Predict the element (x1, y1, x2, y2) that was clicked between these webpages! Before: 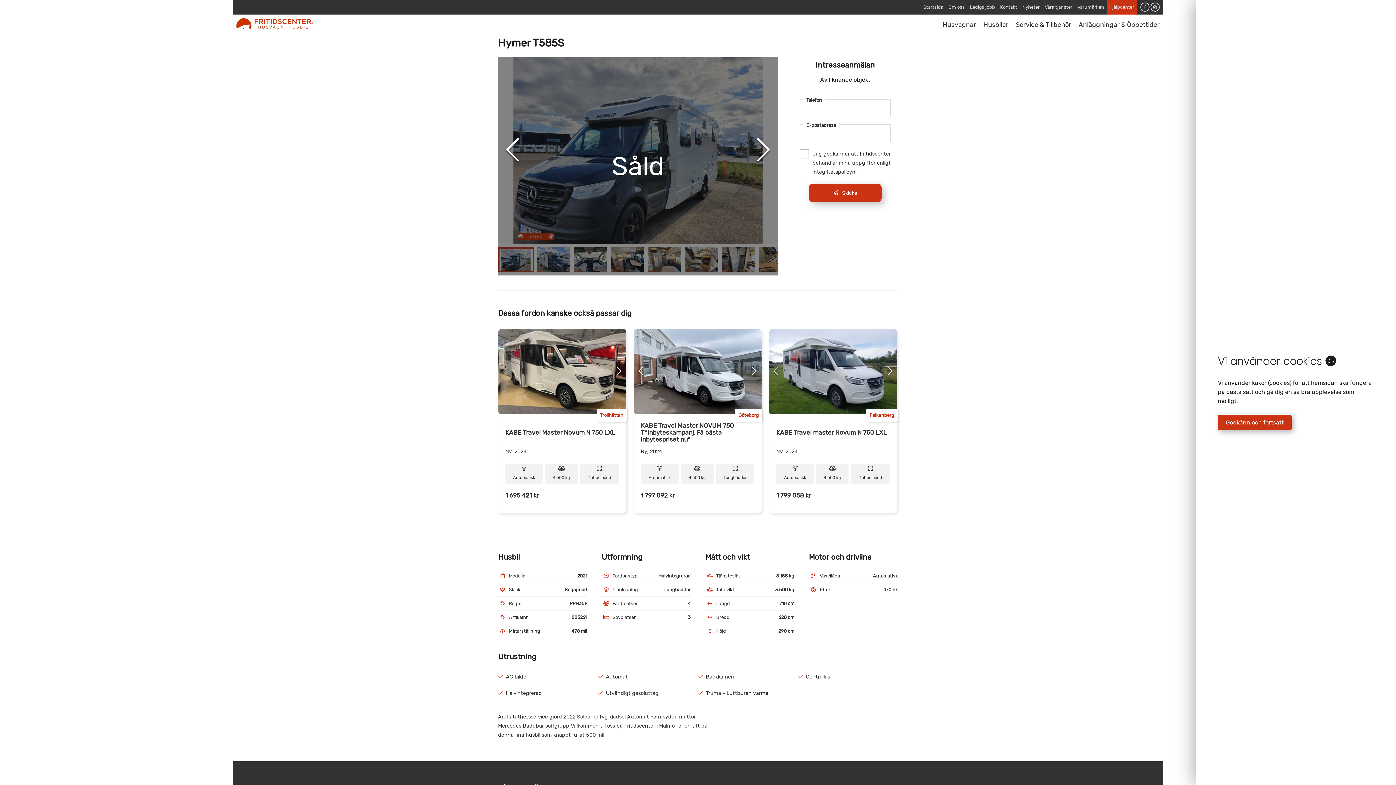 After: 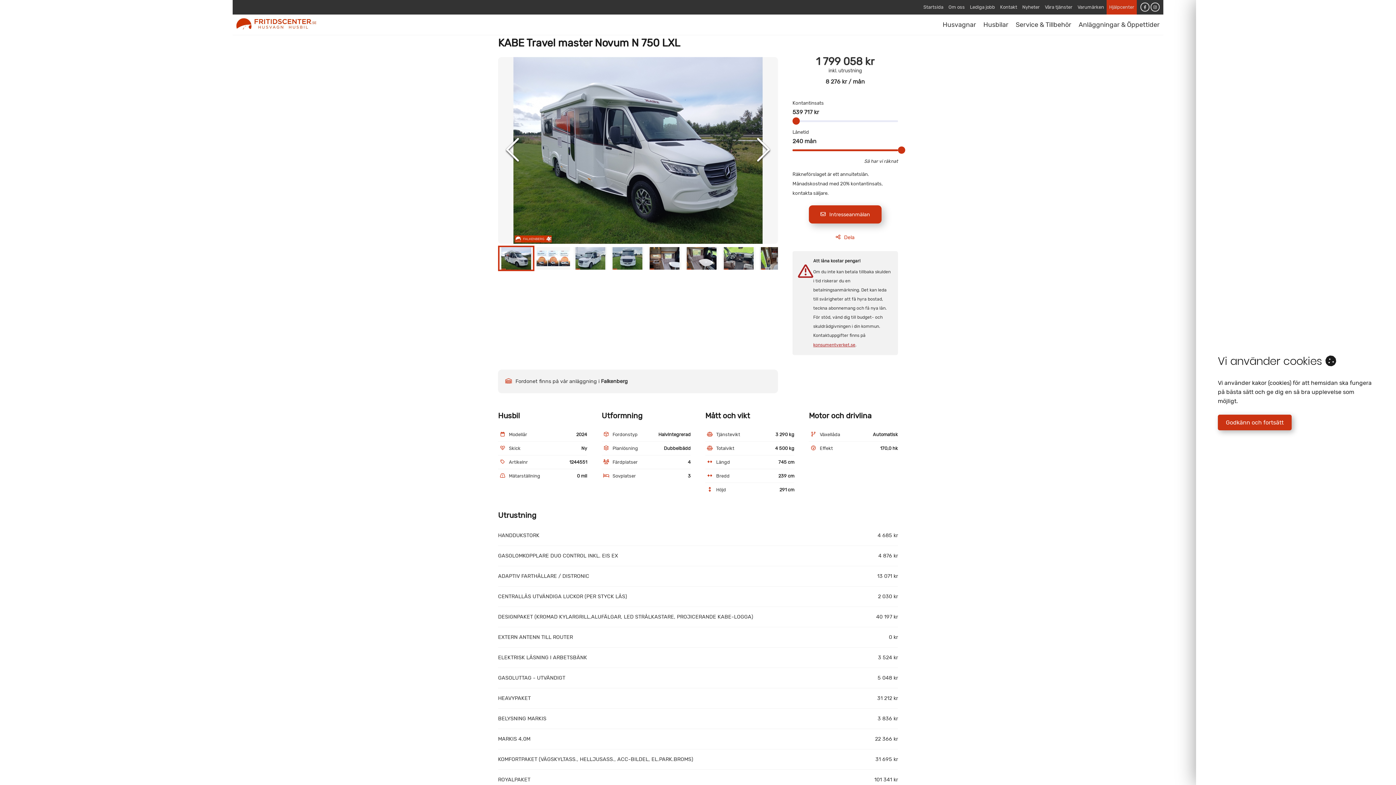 Action: bbox: (769, 329, 897, 414) label: Go to Slide 1